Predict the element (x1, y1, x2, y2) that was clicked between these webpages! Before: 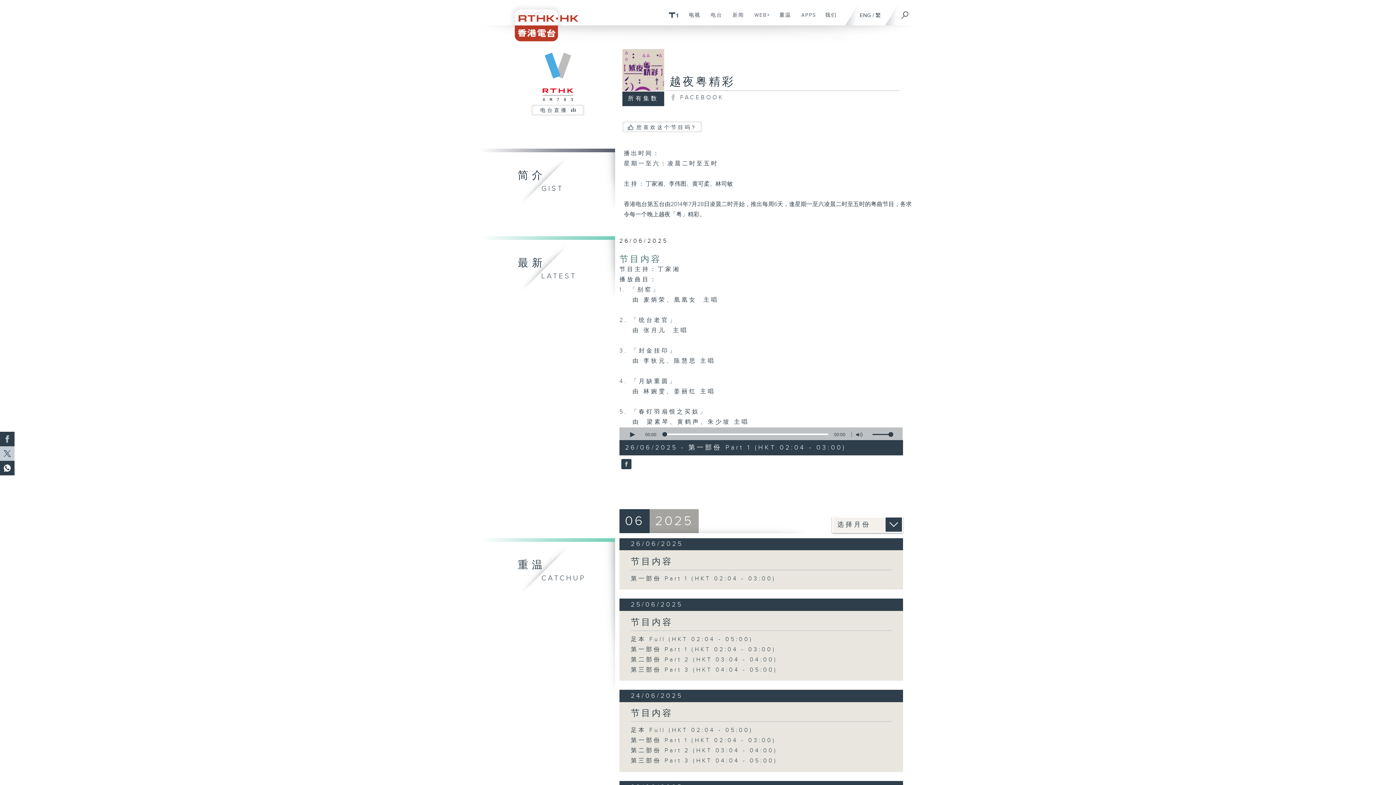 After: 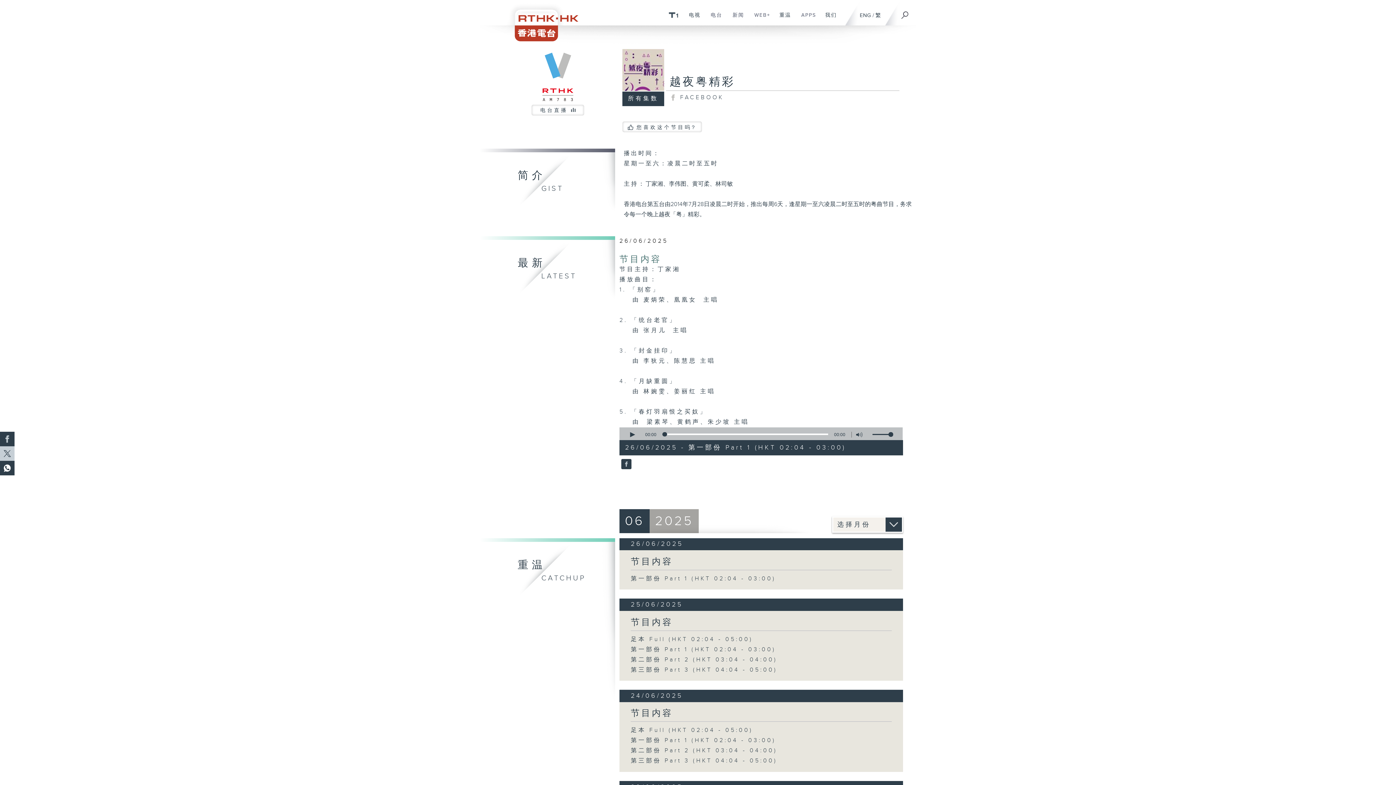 Action: bbox: (682, 94, 723, 101) label: FACEBOOK